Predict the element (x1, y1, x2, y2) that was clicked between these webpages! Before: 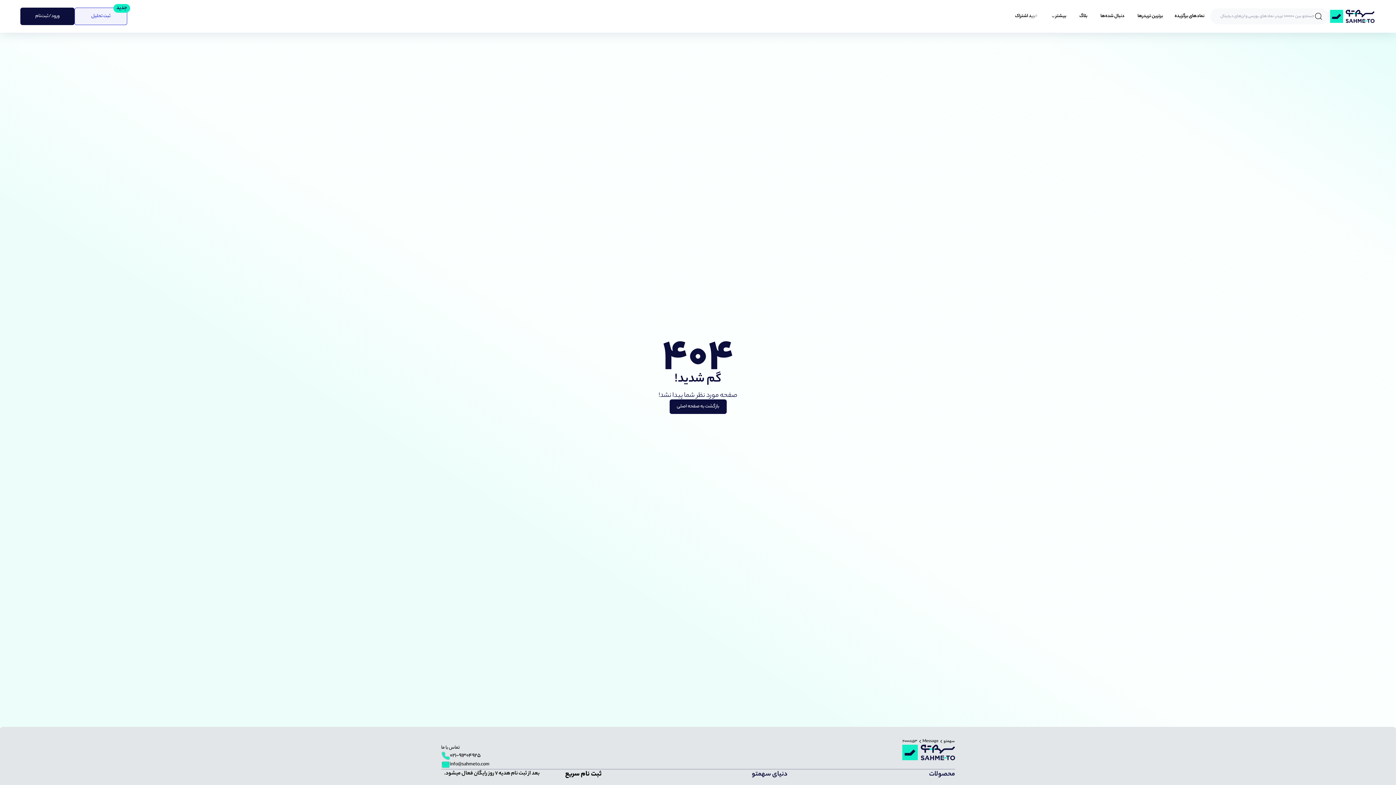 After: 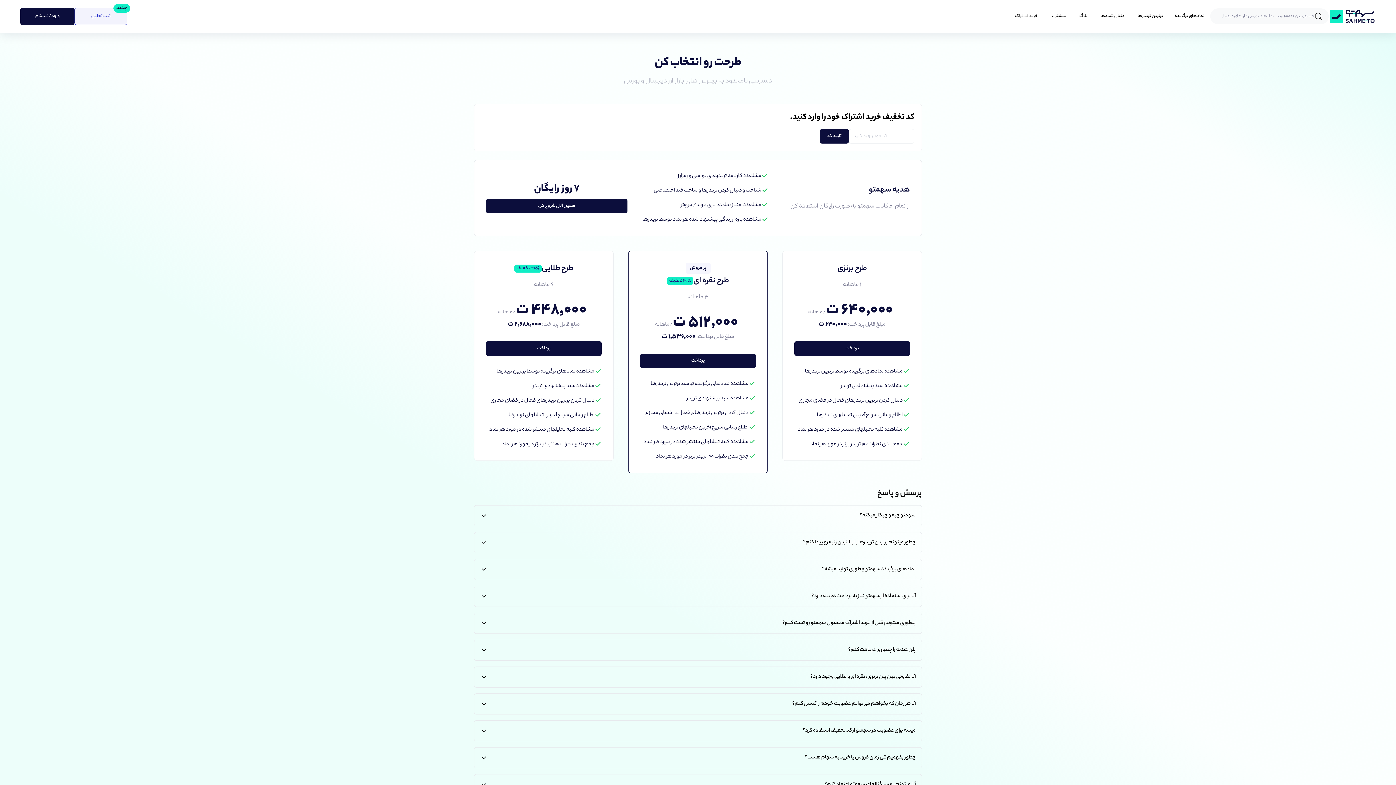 Action: bbox: (1009, 9, 1044, 23) label: خرید اشتراک